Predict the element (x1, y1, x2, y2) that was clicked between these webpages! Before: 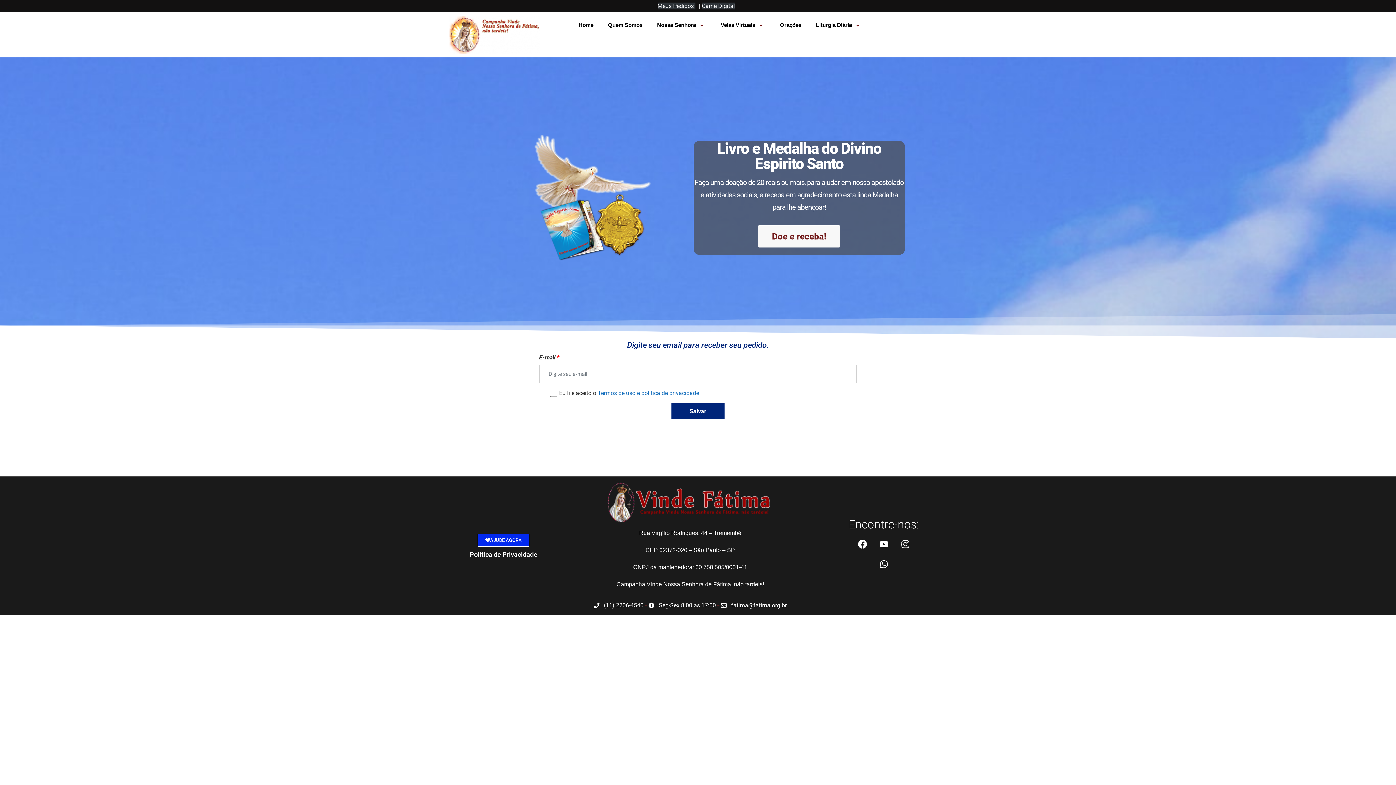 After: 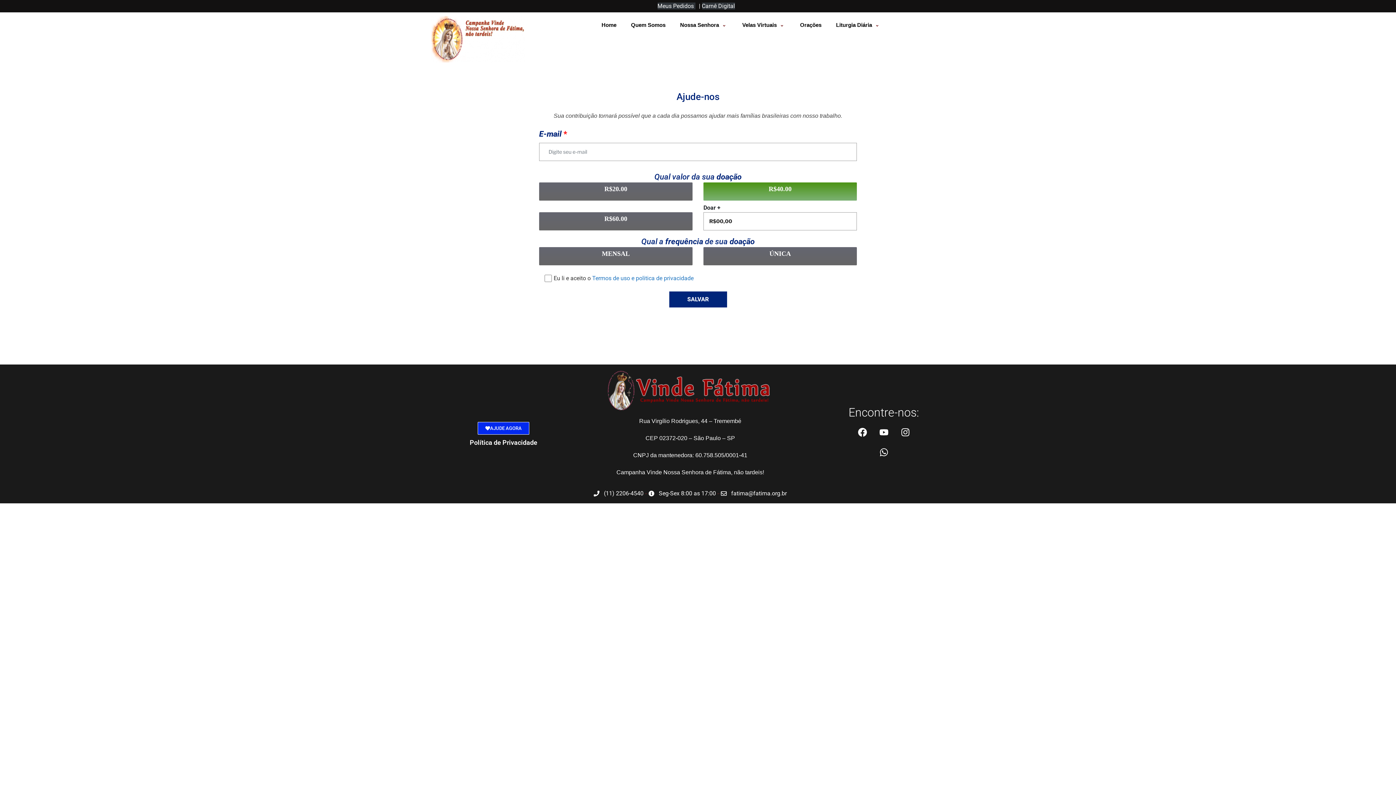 Action: bbox: (477, 534, 529, 546) label: AJUDE AGORA